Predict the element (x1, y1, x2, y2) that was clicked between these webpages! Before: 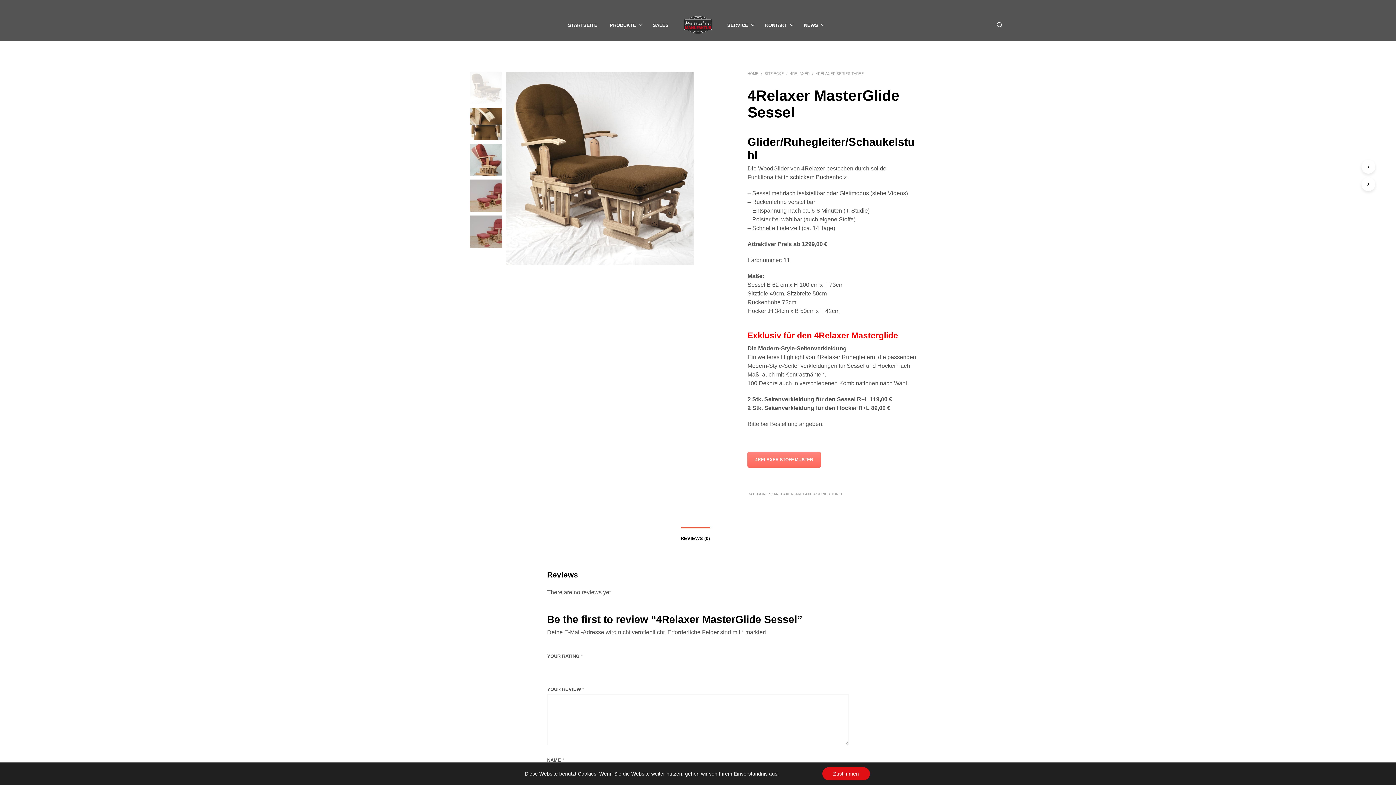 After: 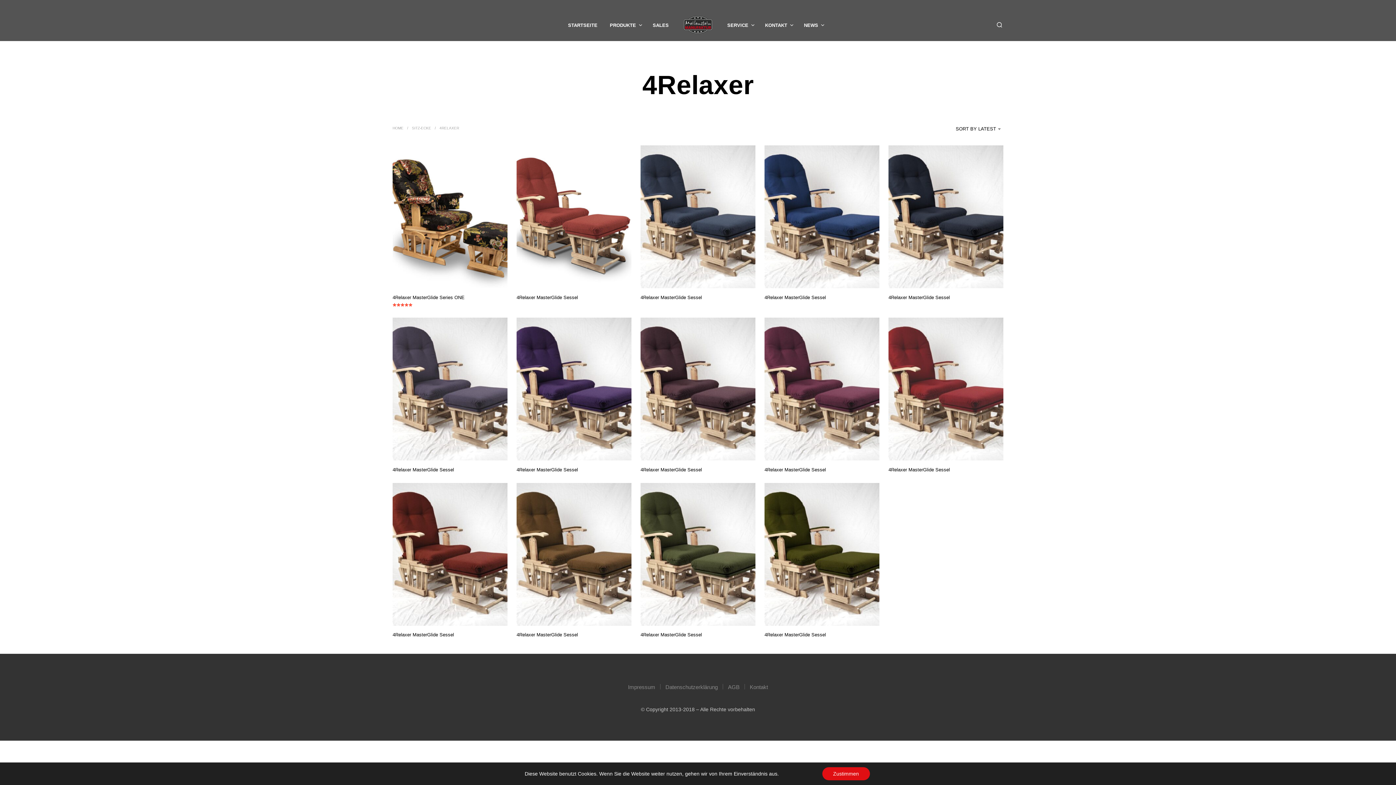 Action: bbox: (773, 492, 793, 496) label: 4RELAXER